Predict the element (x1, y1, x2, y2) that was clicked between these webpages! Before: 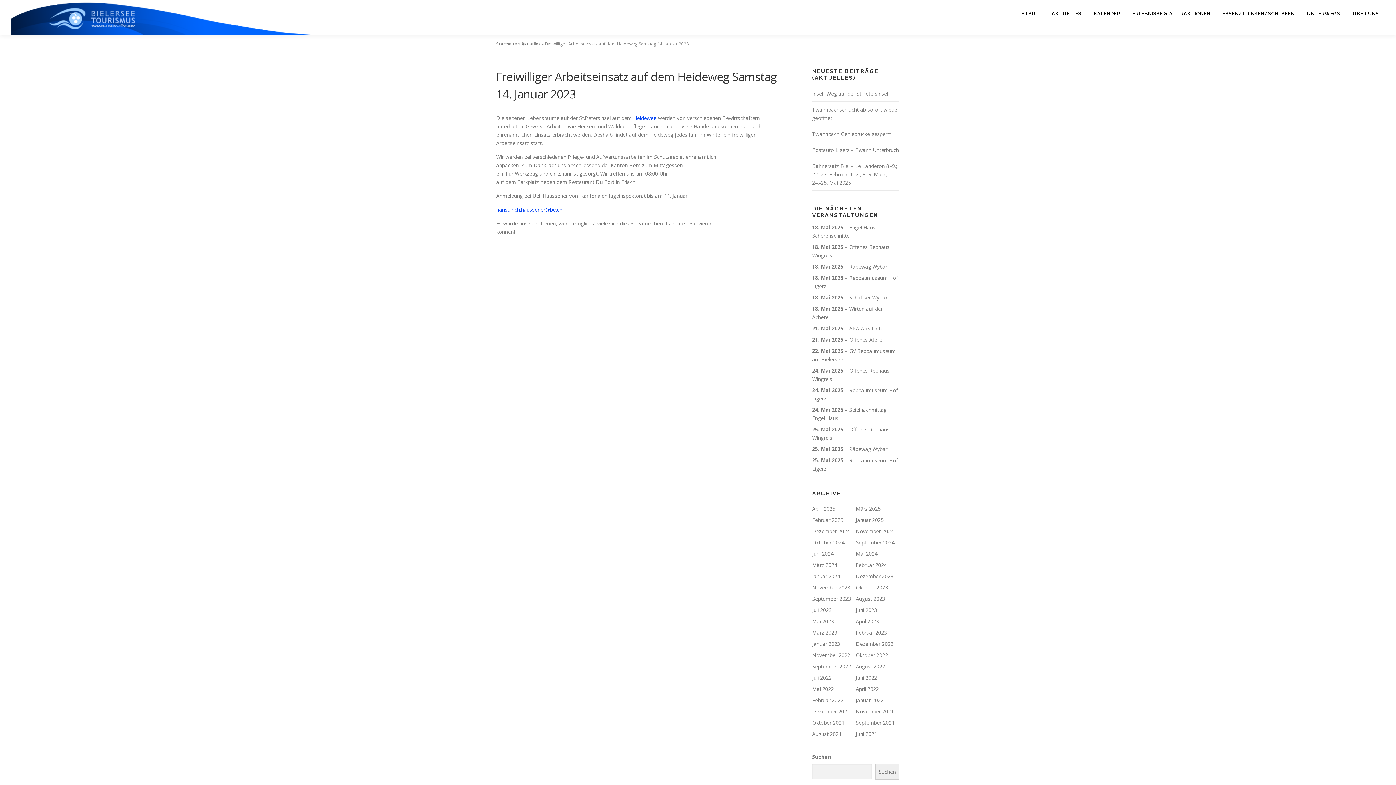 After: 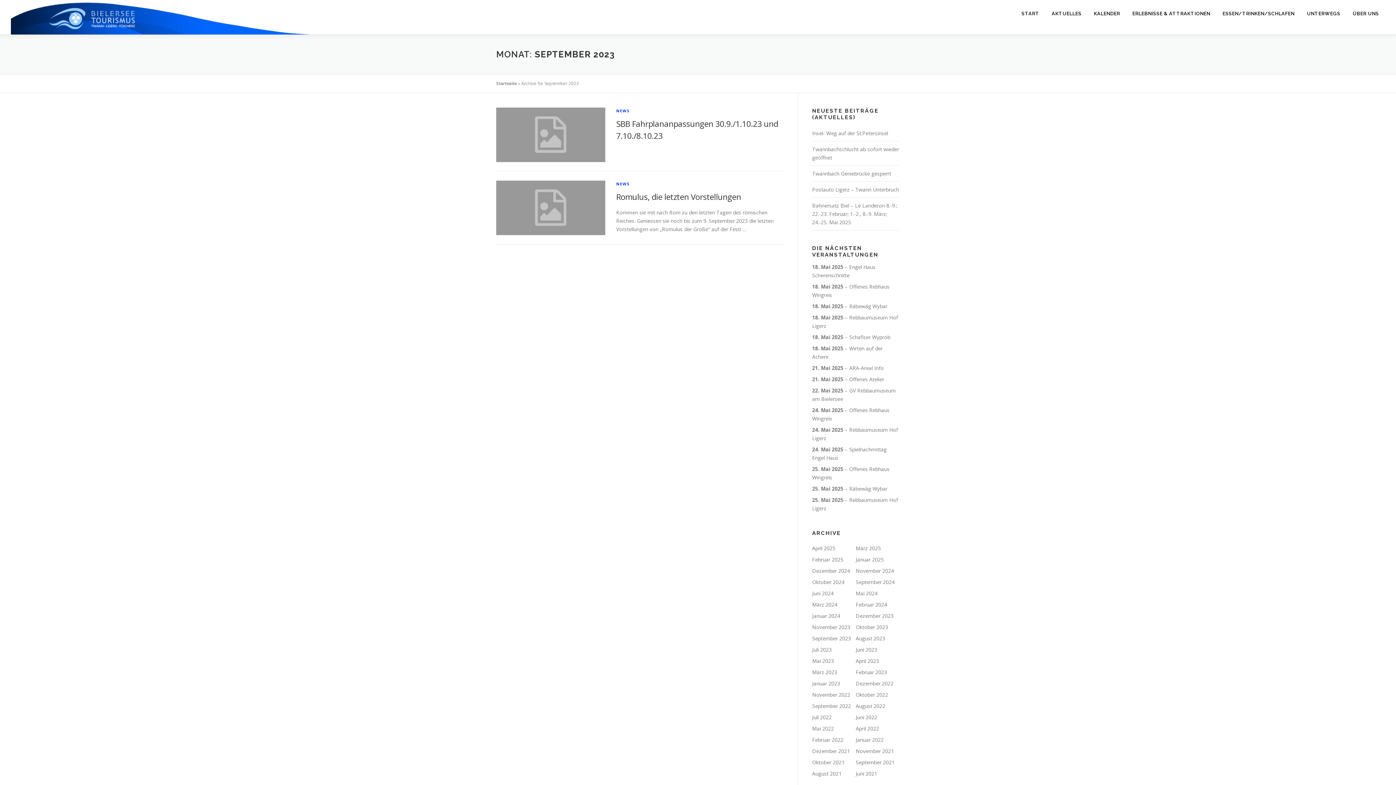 Action: label: September 2023 bbox: (812, 595, 851, 602)